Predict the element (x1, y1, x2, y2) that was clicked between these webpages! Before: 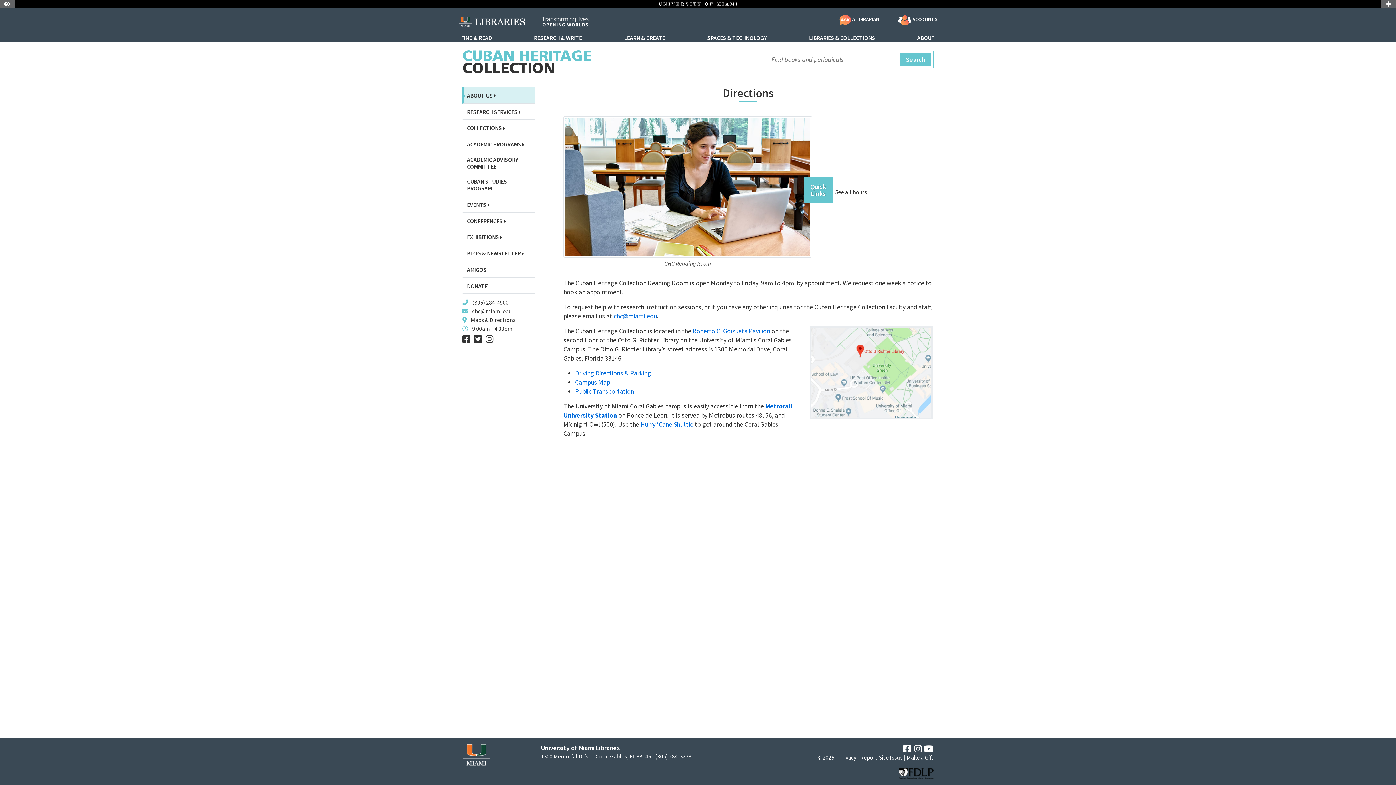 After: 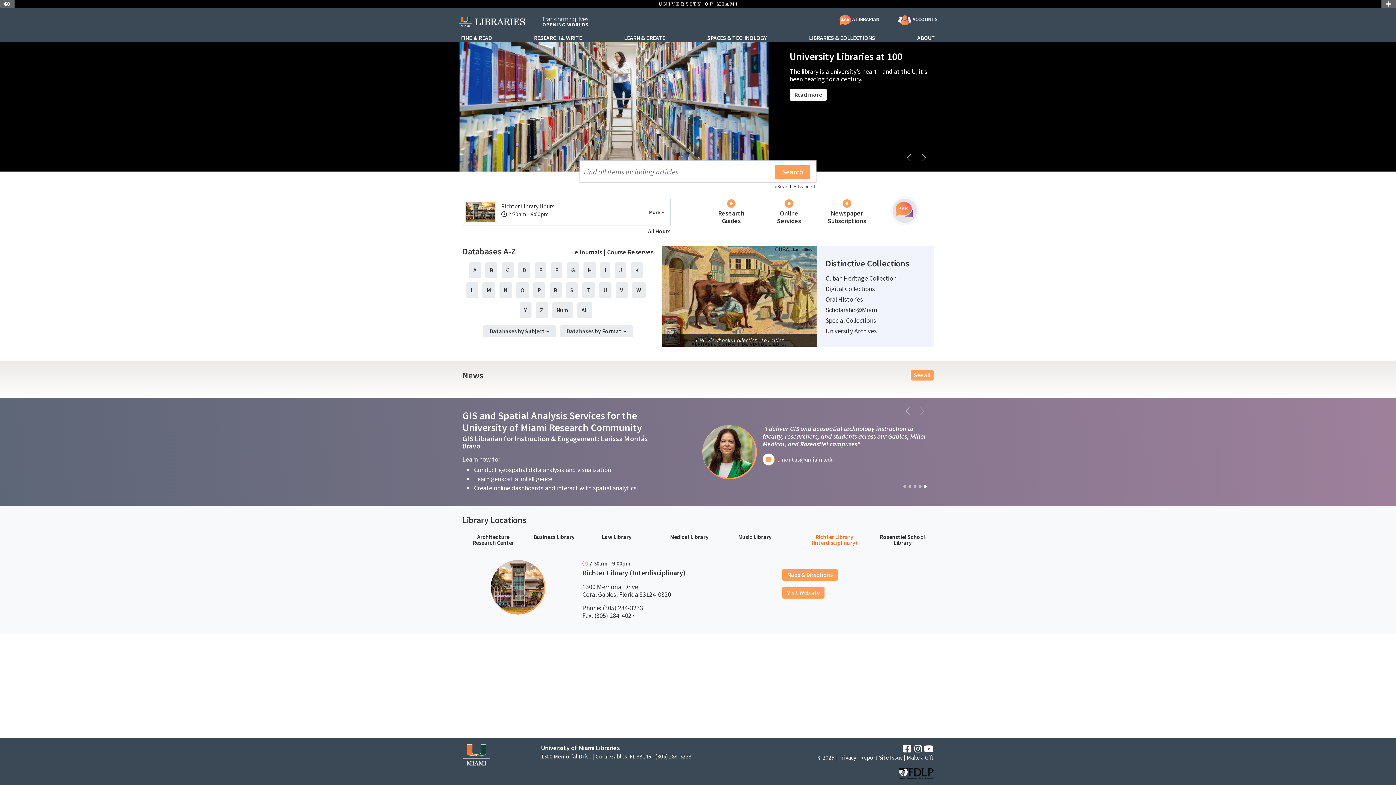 Action: bbox: (541, 744, 620, 752) label: University of Miami Libraries